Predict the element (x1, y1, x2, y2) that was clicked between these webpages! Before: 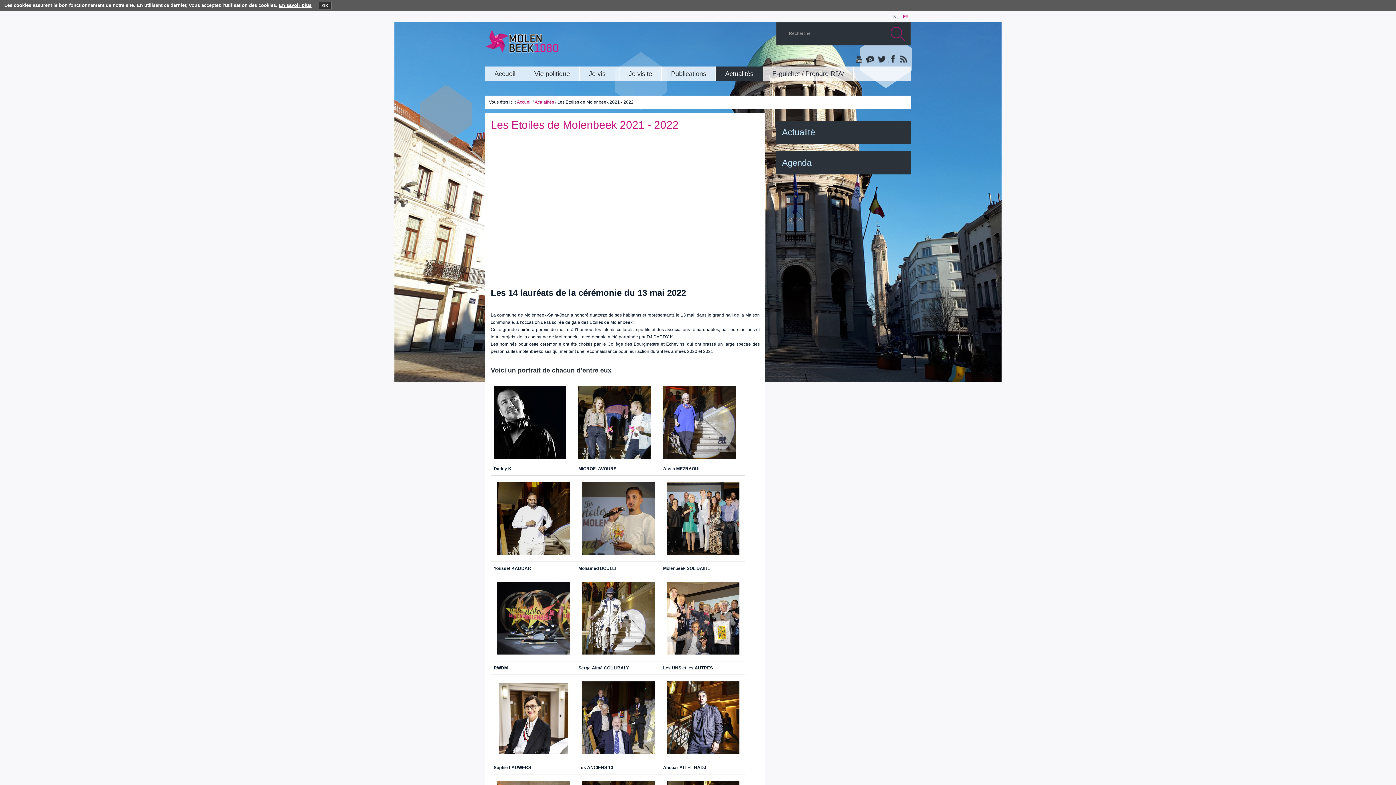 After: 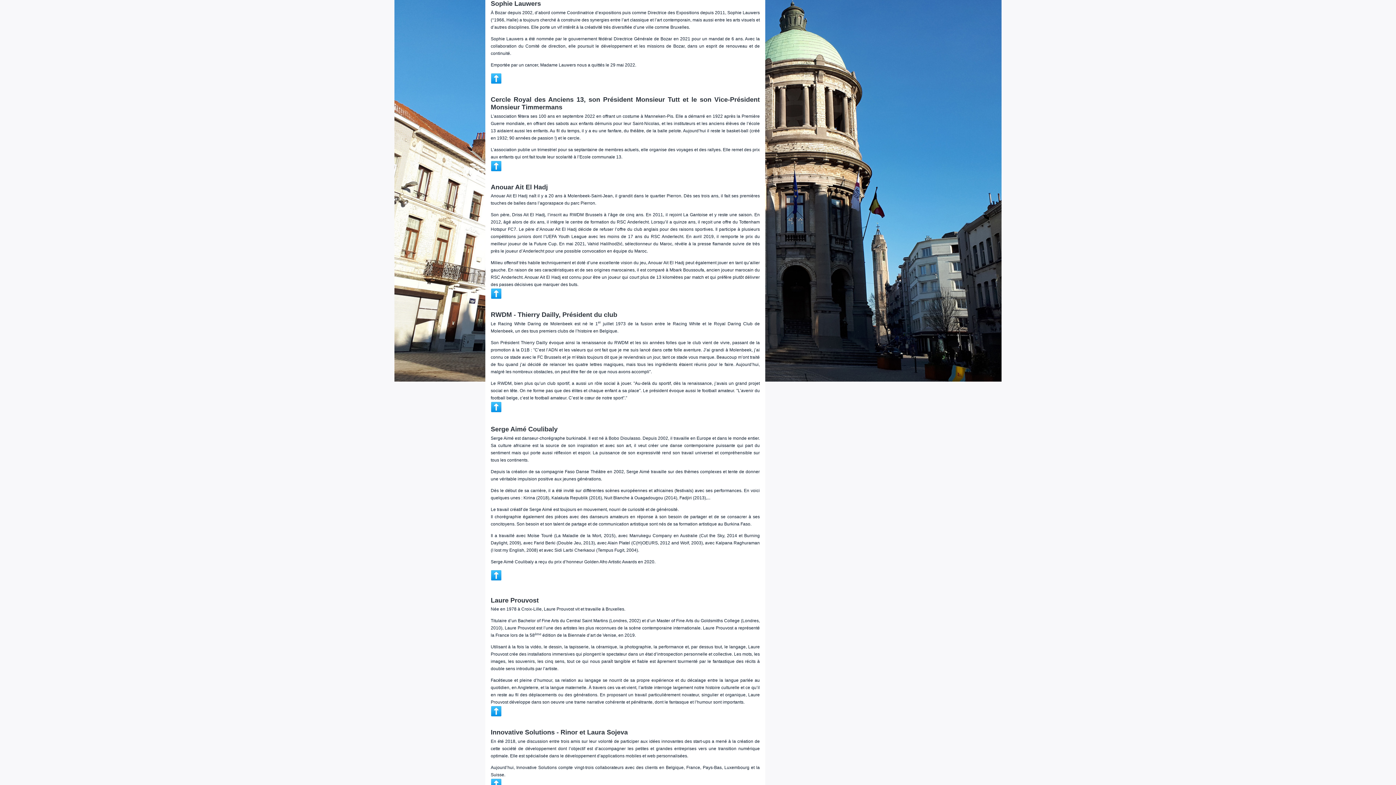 Action: bbox: (493, 681, 572, 754)